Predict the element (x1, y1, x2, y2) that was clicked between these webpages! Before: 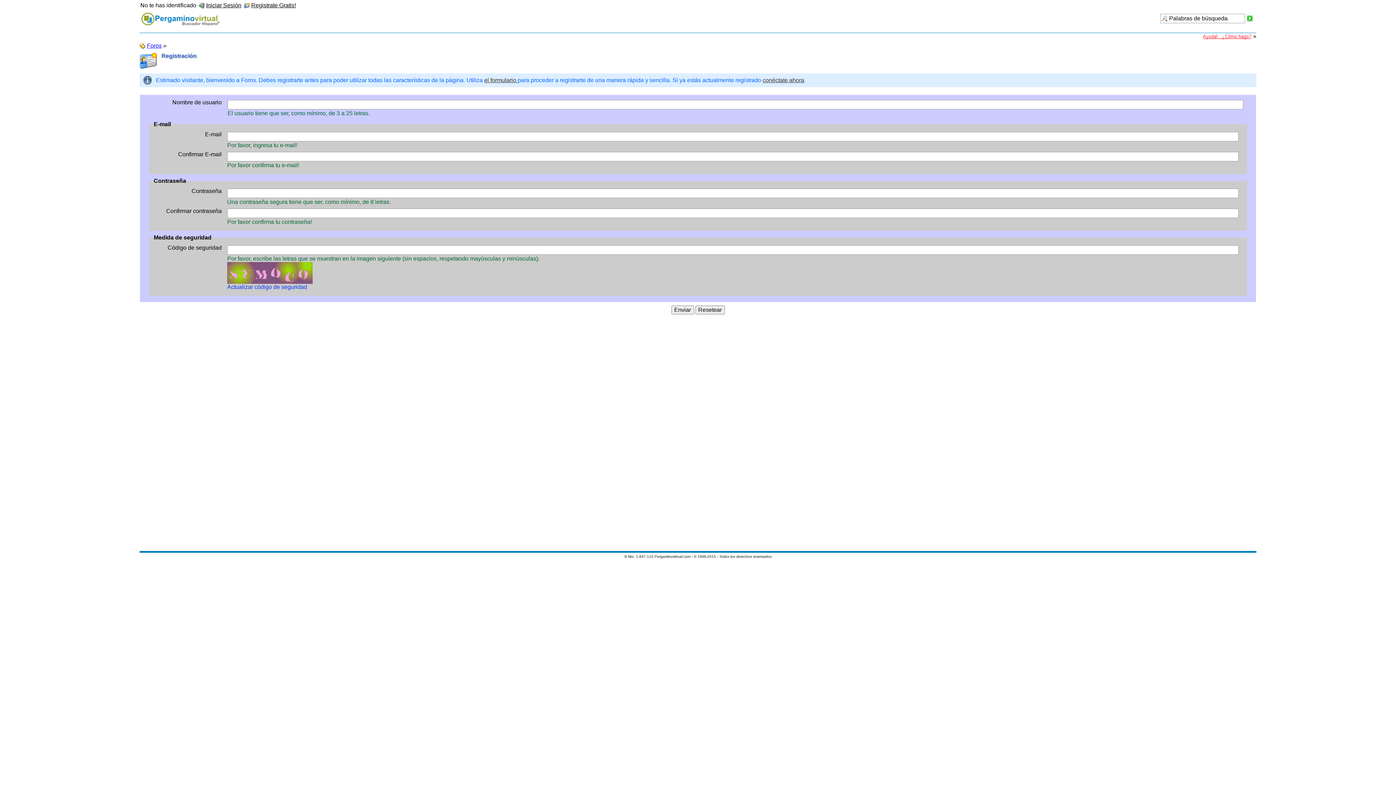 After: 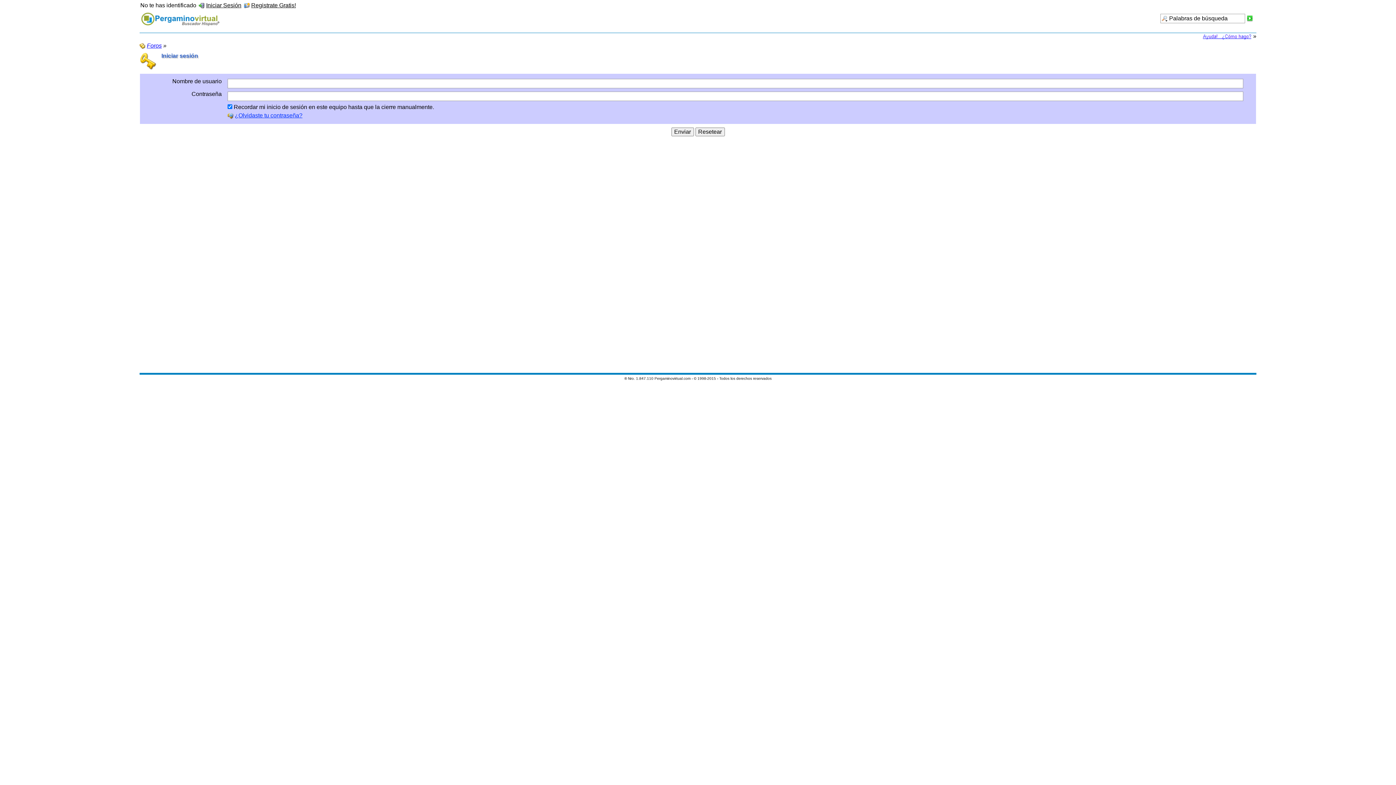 Action: label: conéctate ahora bbox: (762, 77, 804, 83)